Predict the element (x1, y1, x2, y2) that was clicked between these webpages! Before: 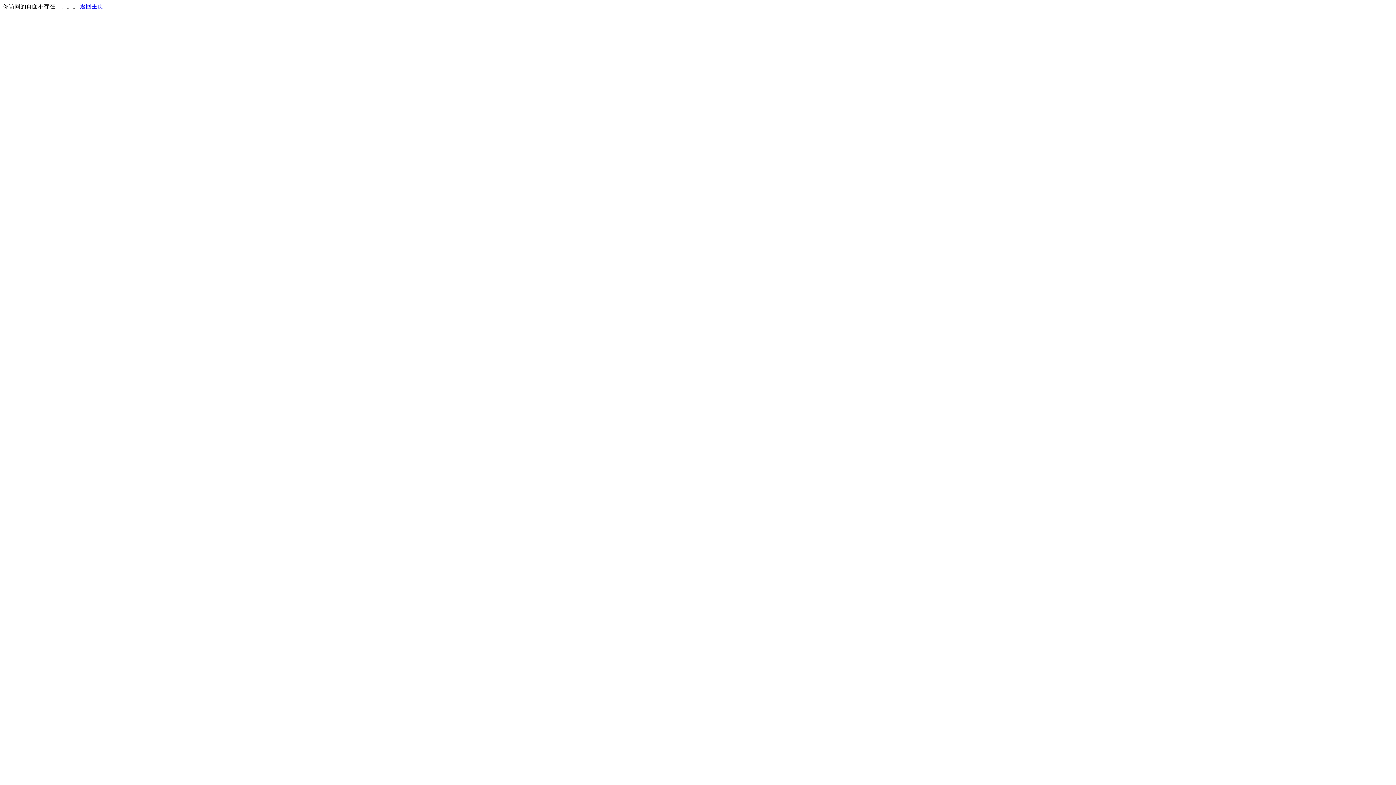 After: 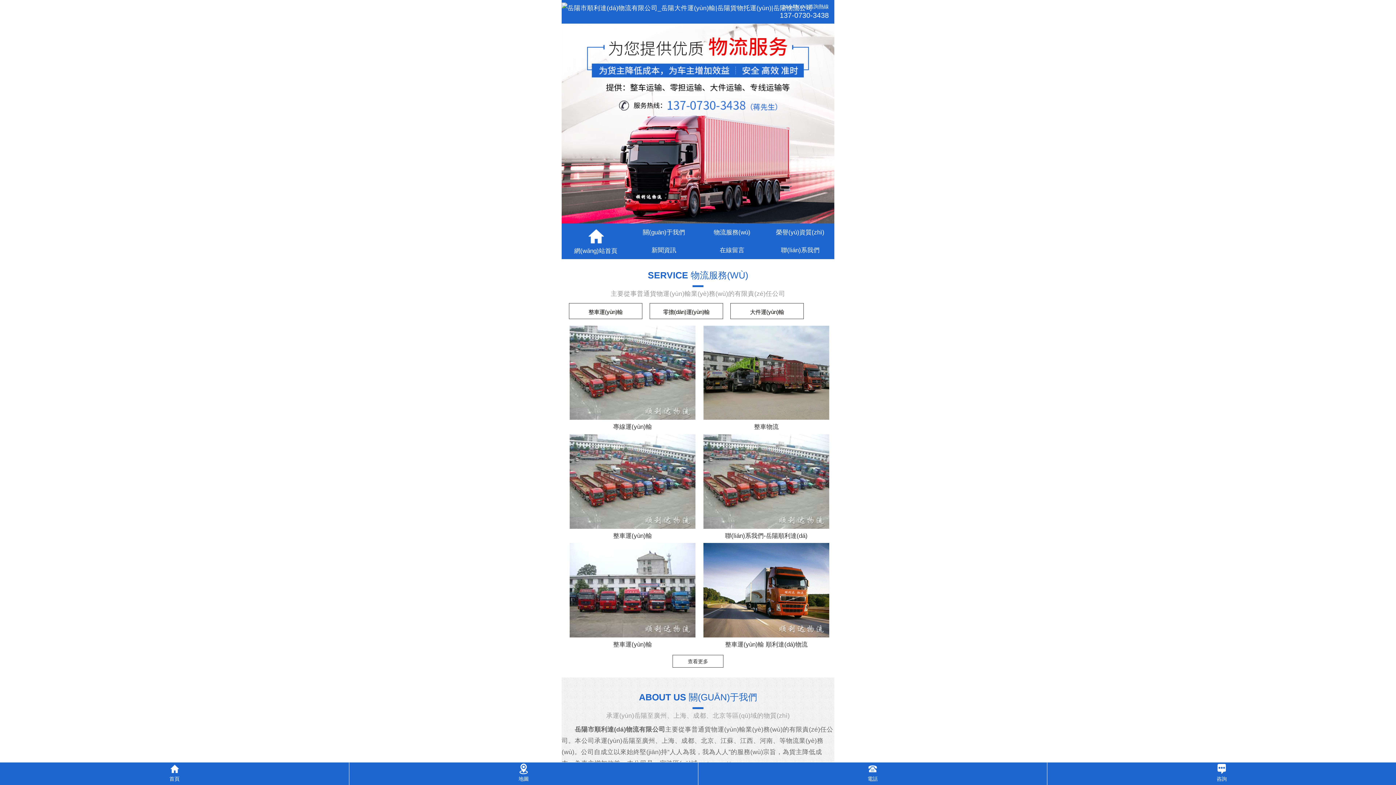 Action: label: 返回主页 bbox: (80, 3, 103, 9)